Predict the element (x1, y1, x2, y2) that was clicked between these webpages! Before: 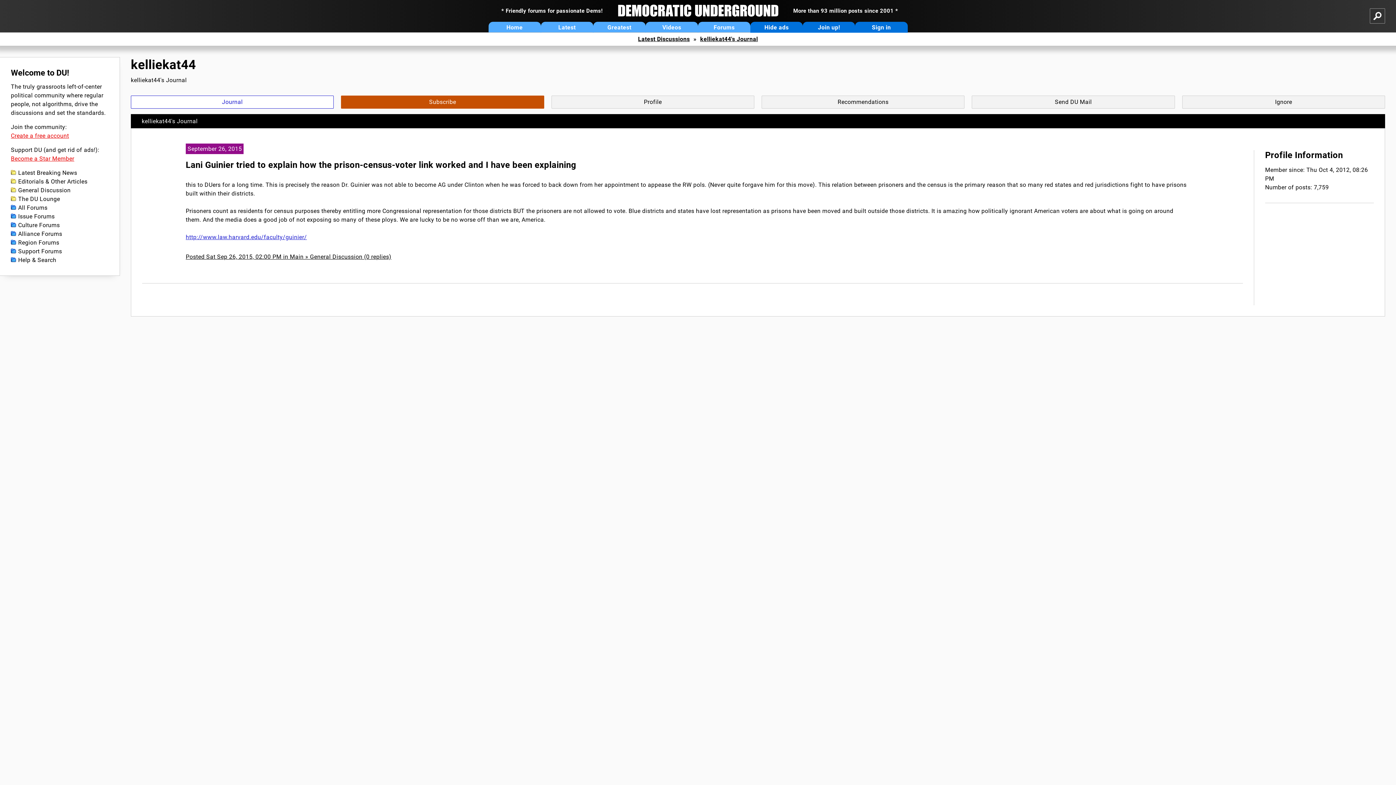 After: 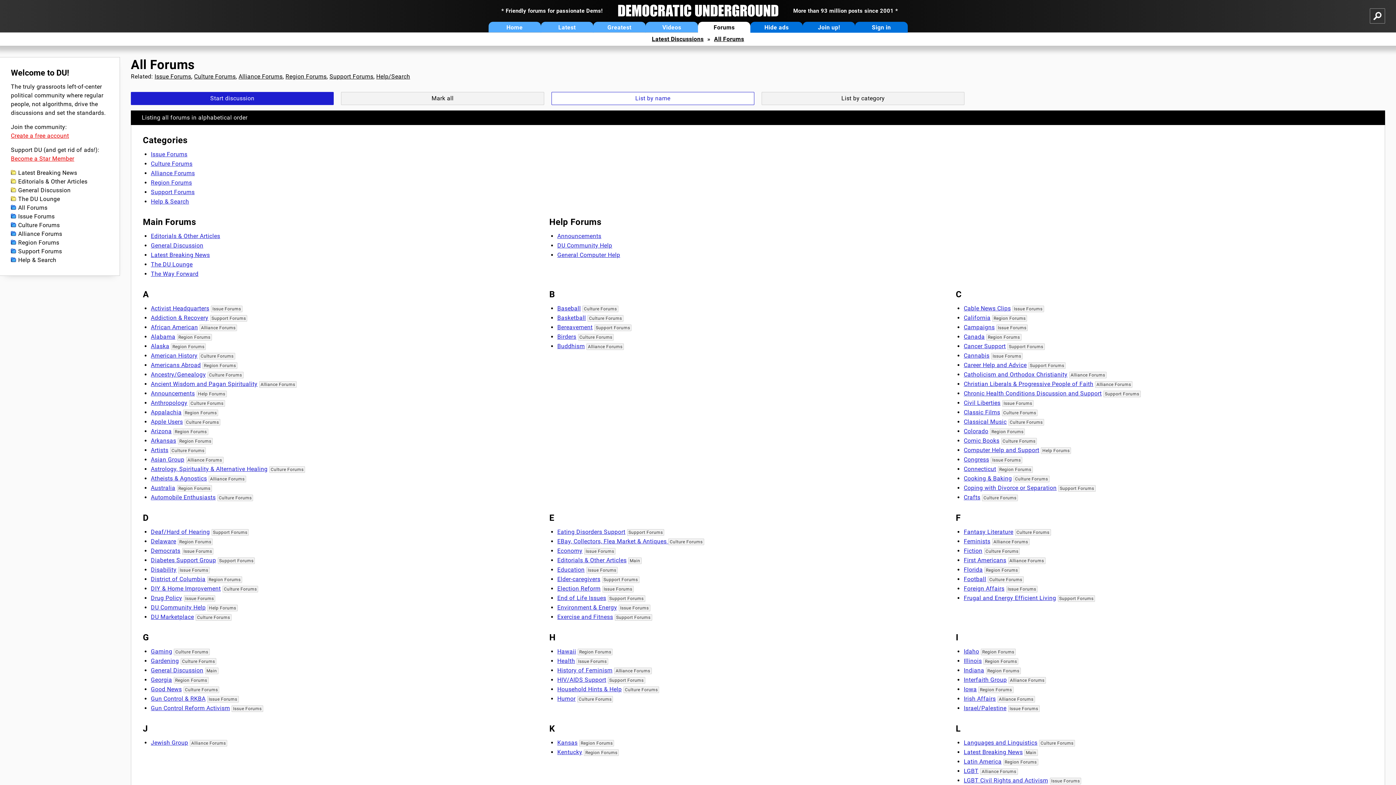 Action: bbox: (10, 203, 108, 212) label: All Forums